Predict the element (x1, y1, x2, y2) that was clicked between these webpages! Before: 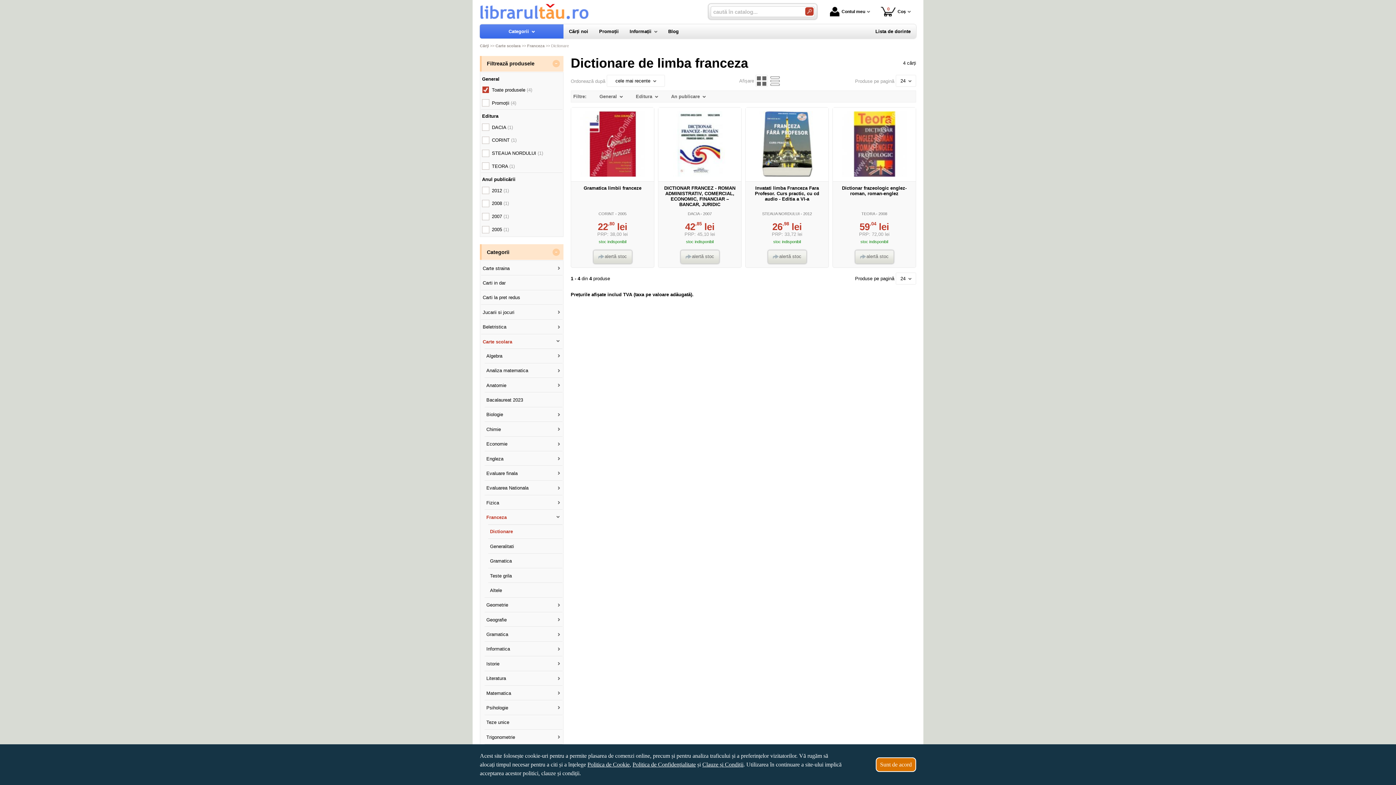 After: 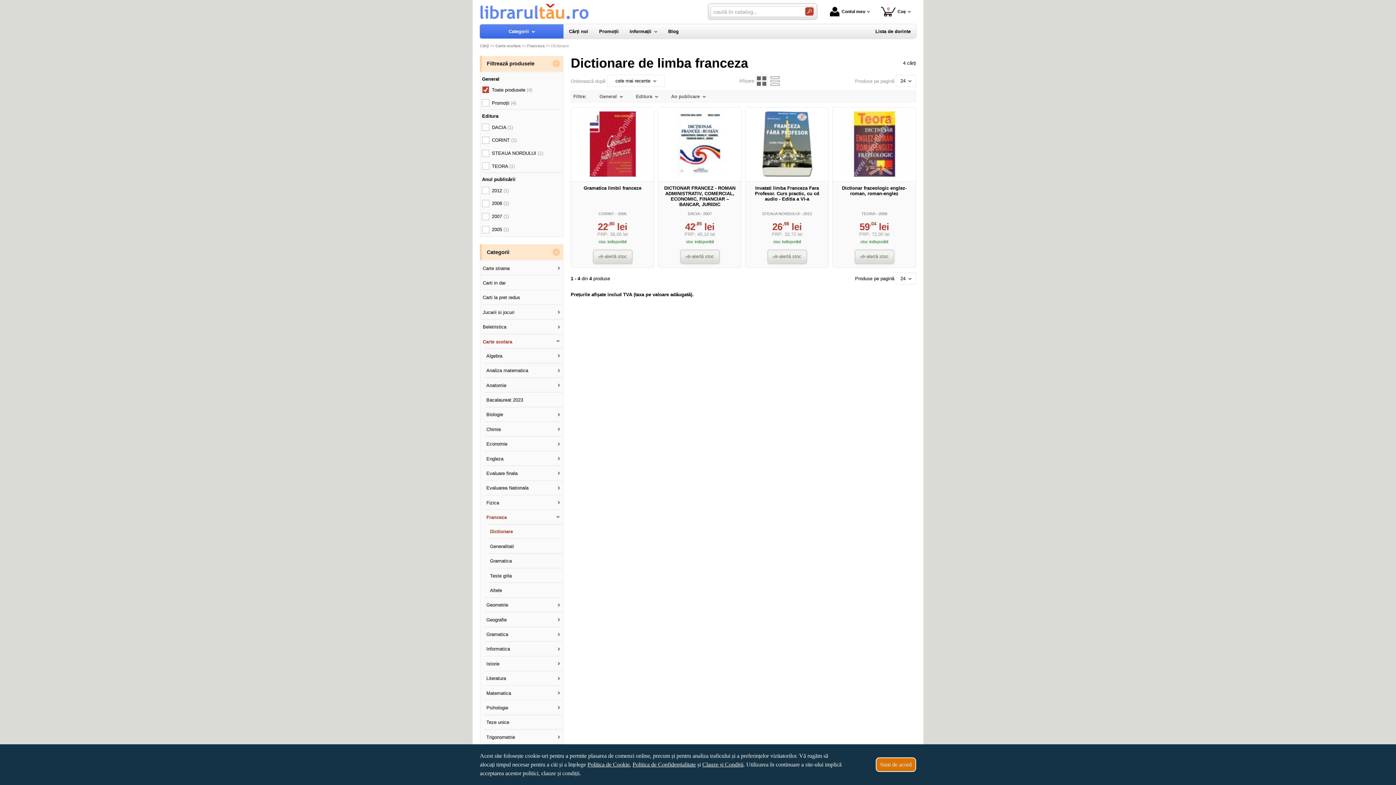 Action: bbox: (481, 83, 562, 96) label: Toate produsele (4)